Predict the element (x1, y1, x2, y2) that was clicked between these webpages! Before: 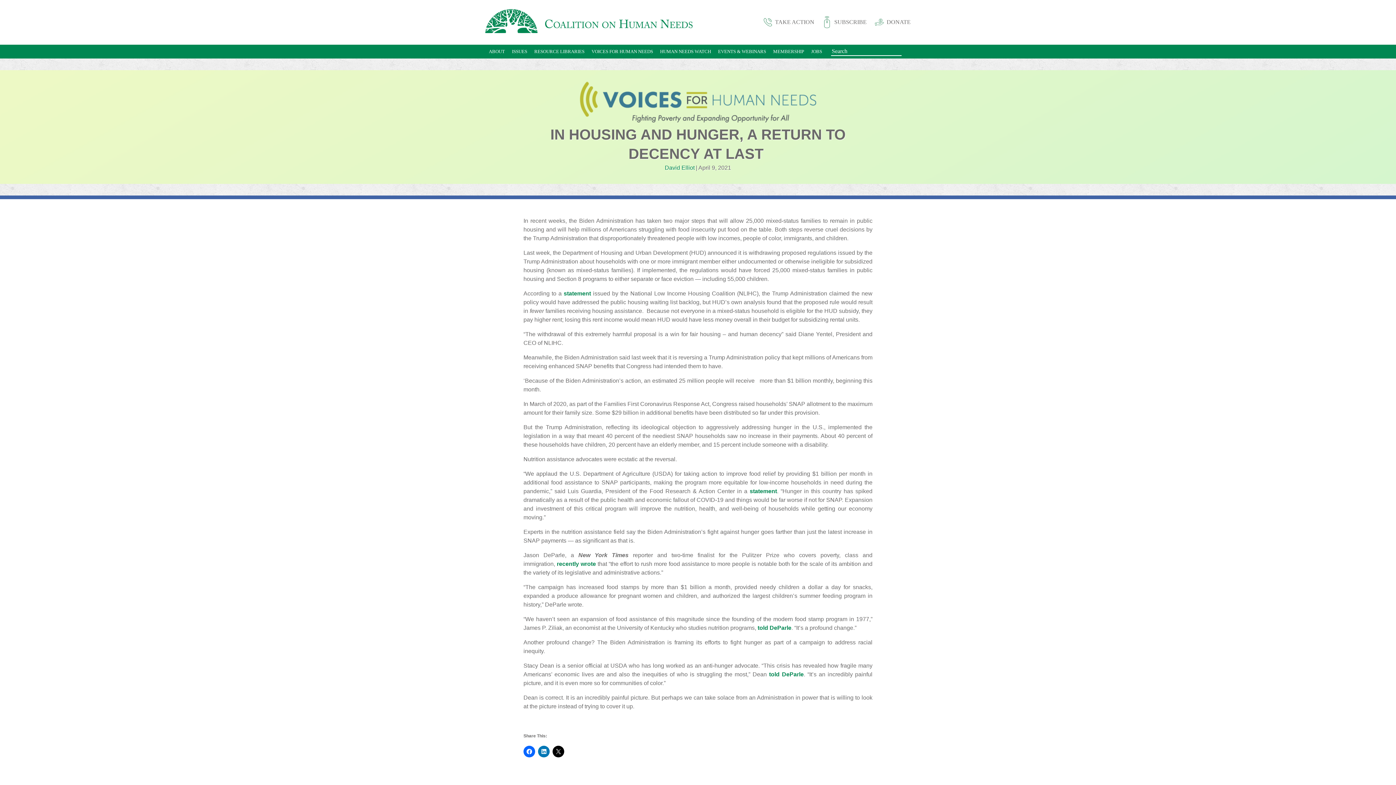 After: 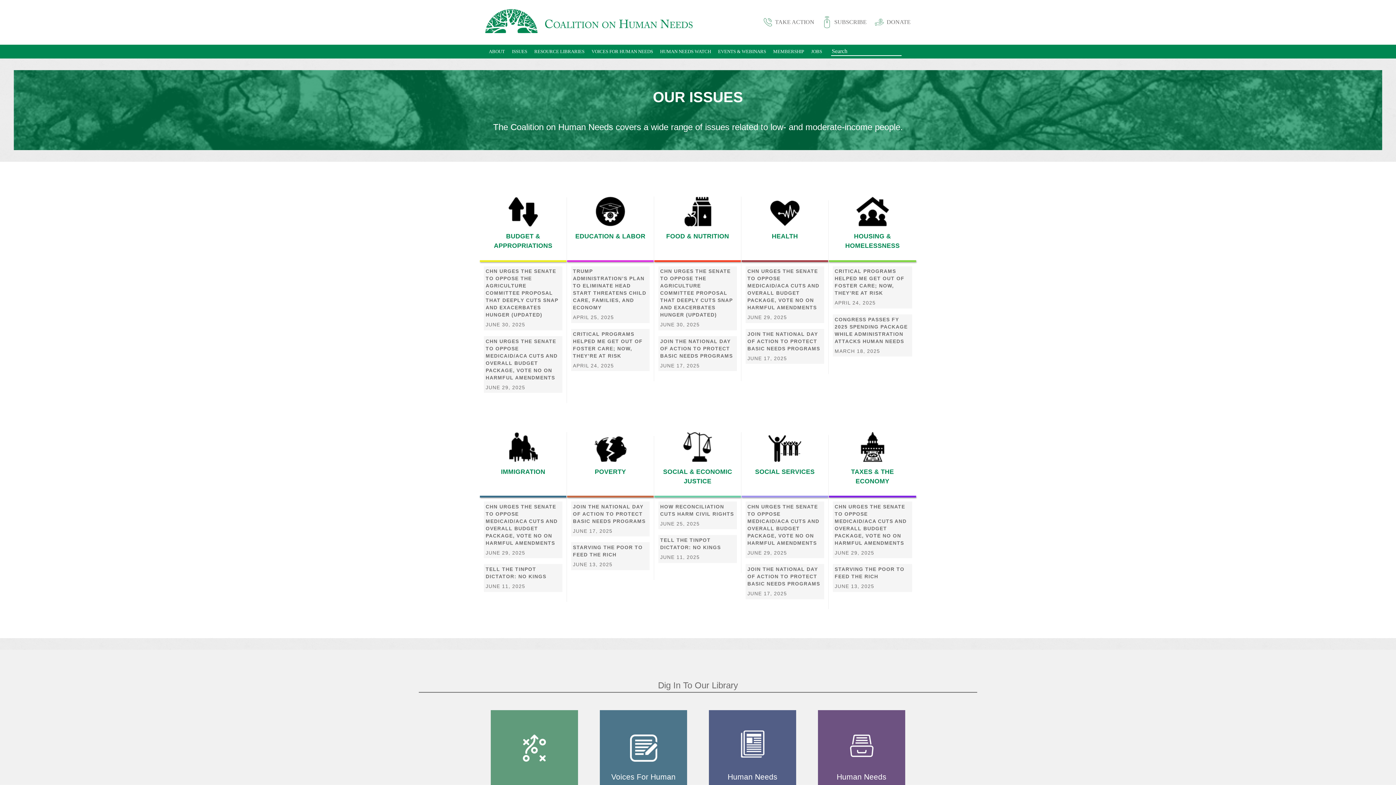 Action: bbox: (508, 44, 530, 58) label: ISSUES